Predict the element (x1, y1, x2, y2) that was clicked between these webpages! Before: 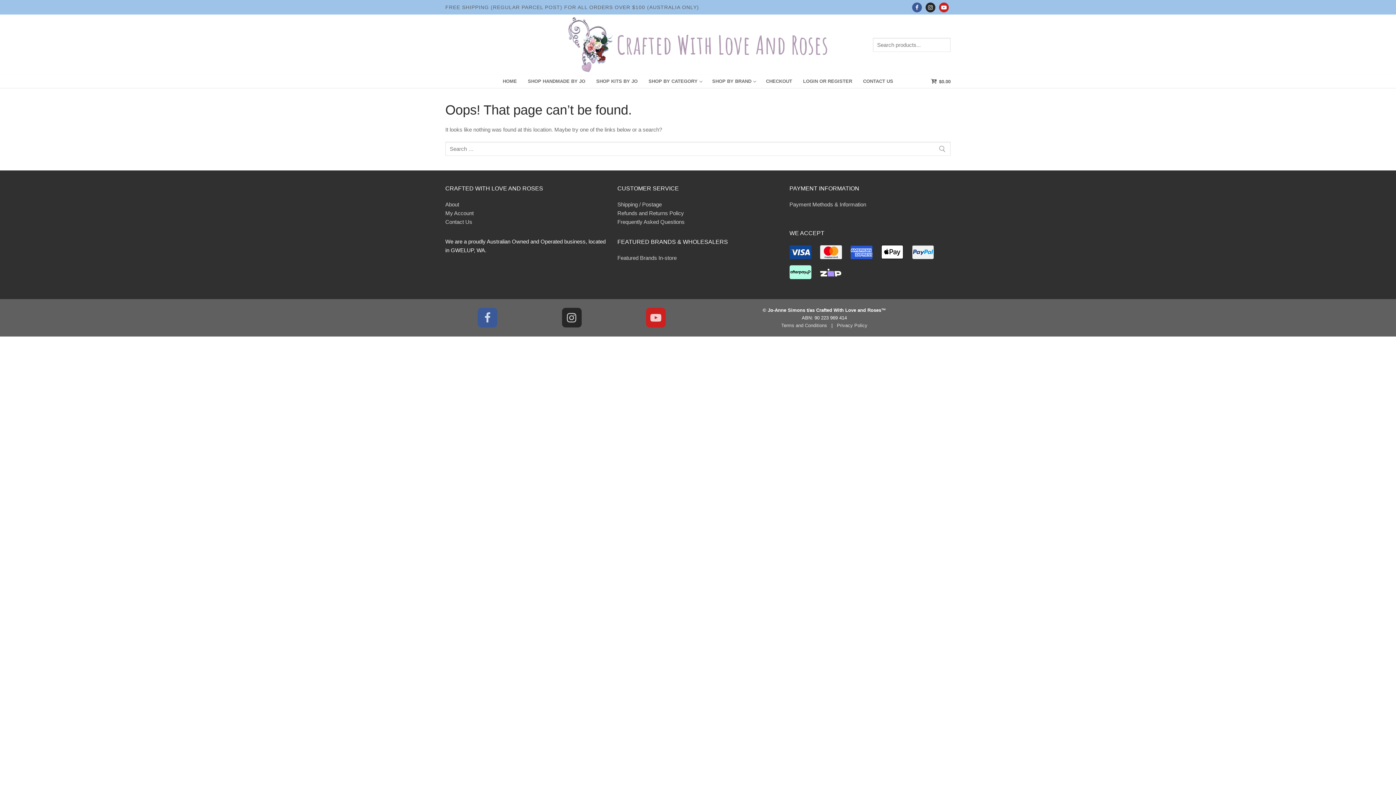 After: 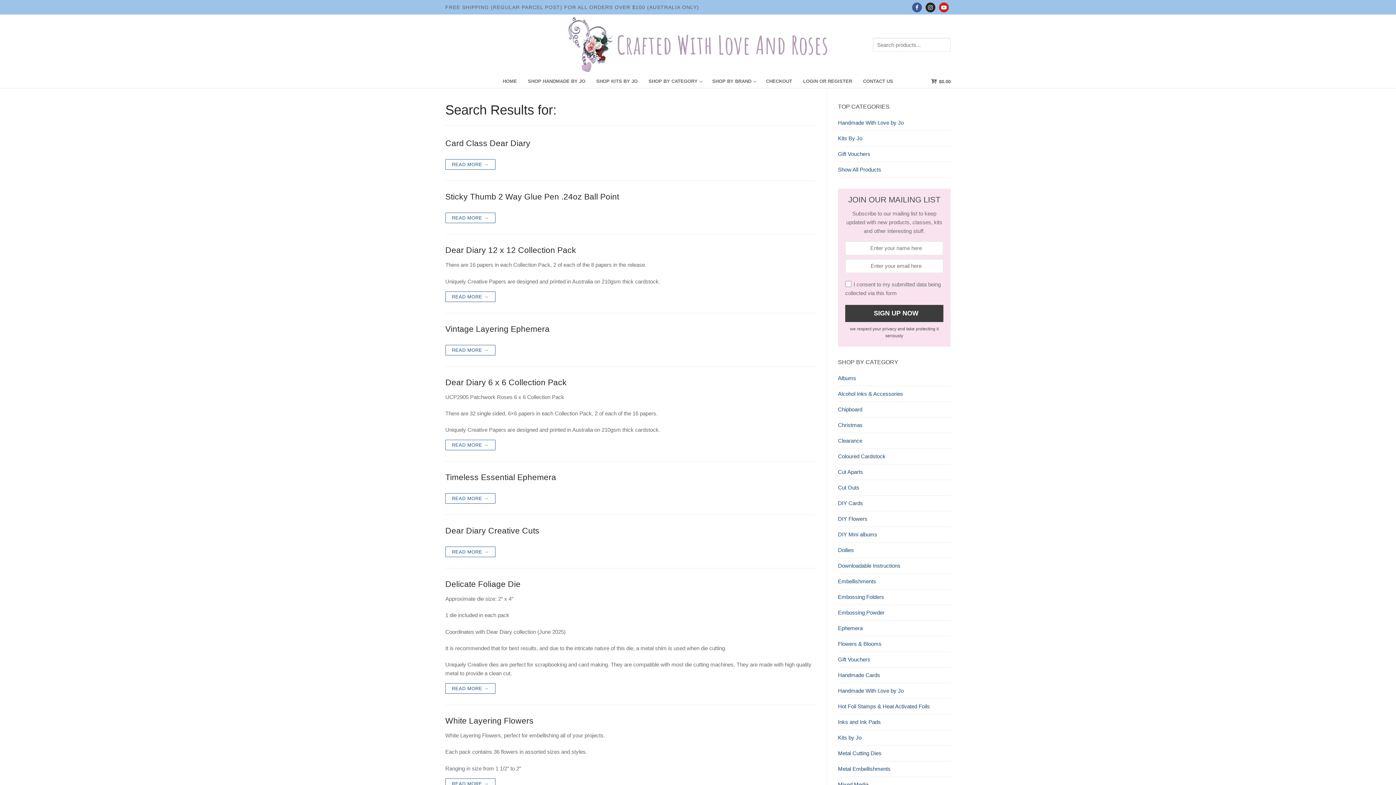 Action: bbox: (934, 141, 950, 156)